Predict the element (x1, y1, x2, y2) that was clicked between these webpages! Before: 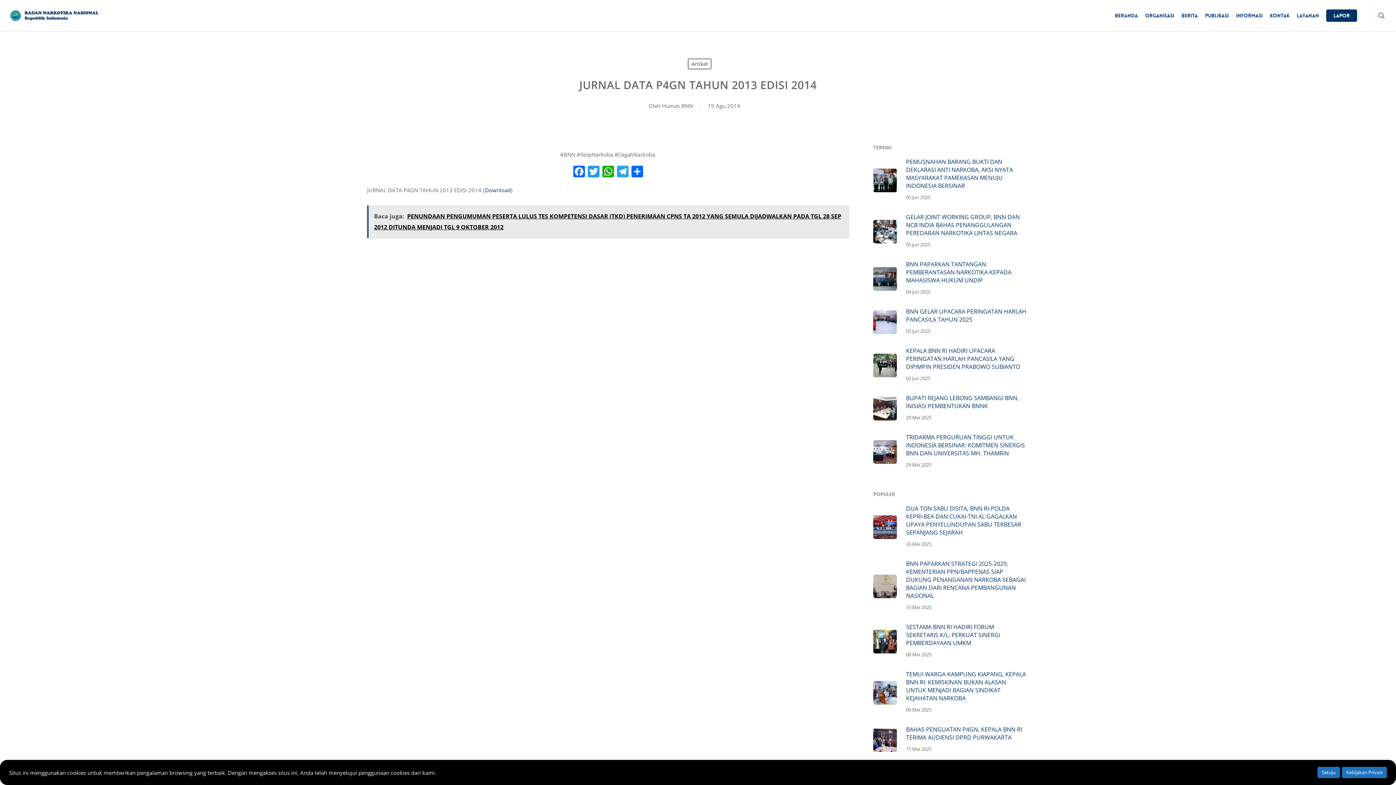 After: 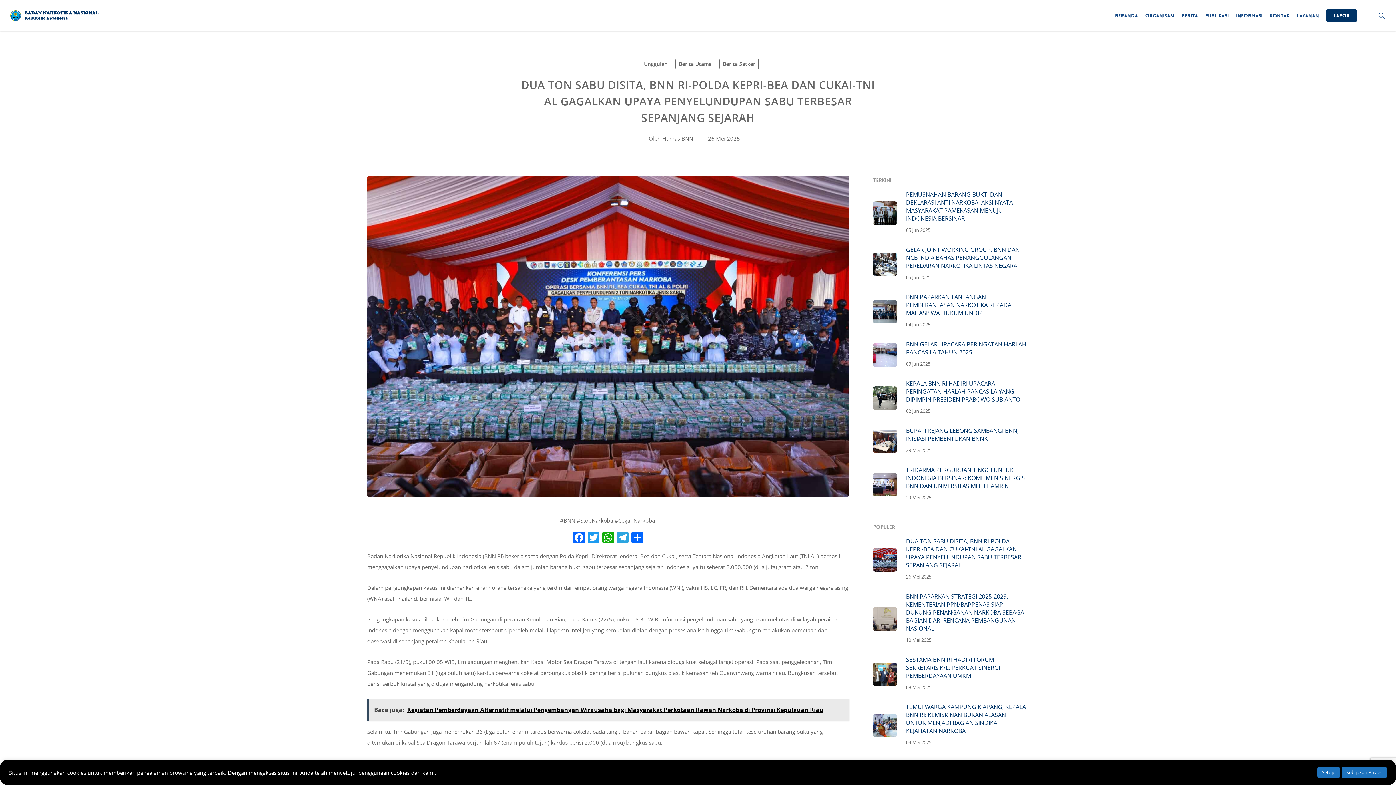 Action: label: DUA TON SABU DISITA, BNN RI-POLDA KEPRI-BEA DAN CUKAI-TNI AL GAGALKAN UPAYA PENYELUNDUPAN SABU TERBESAR SEPANJANG SEJARAH
26 Mei 2025 bbox: (873, 504, 1029, 549)